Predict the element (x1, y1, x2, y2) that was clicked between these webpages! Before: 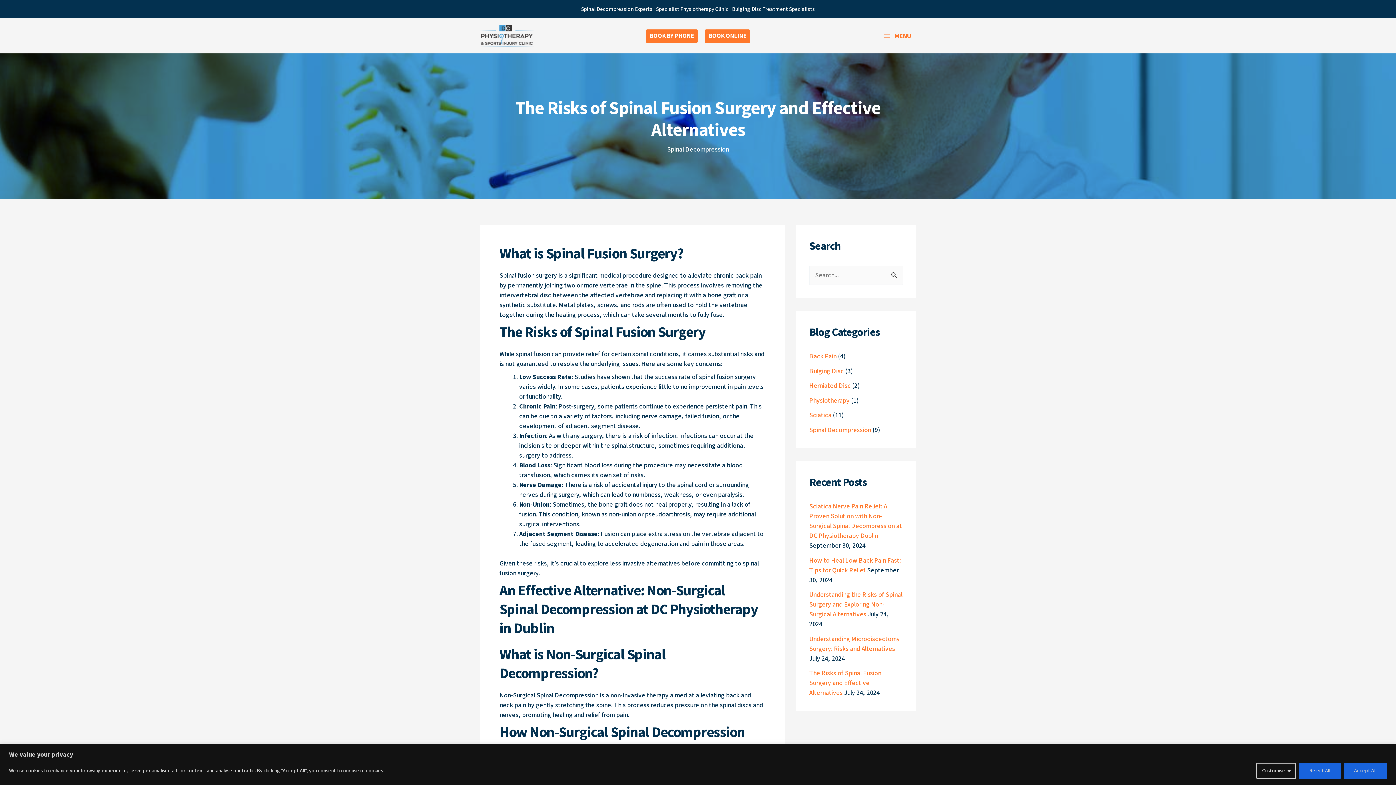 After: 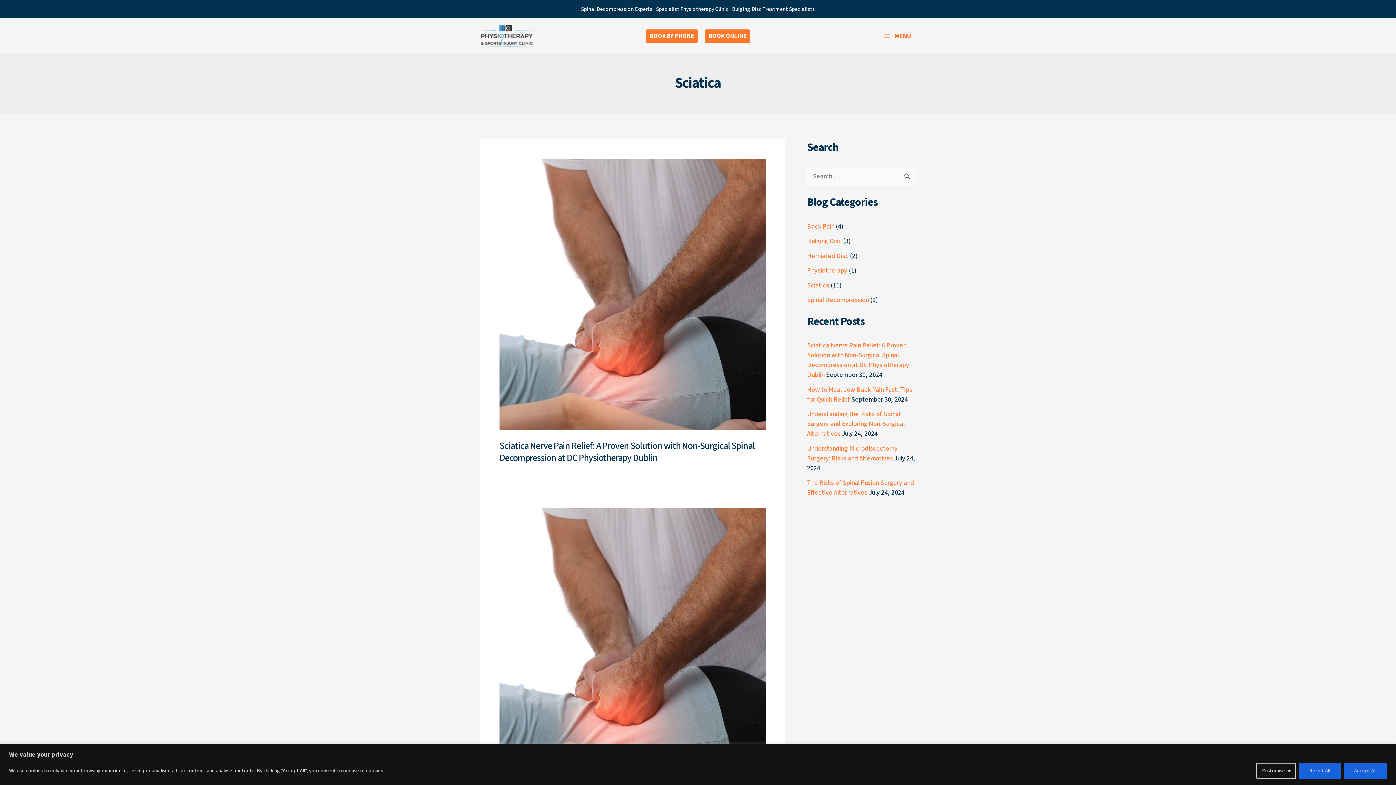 Action: bbox: (809, 410, 831, 420) label: Sciatica